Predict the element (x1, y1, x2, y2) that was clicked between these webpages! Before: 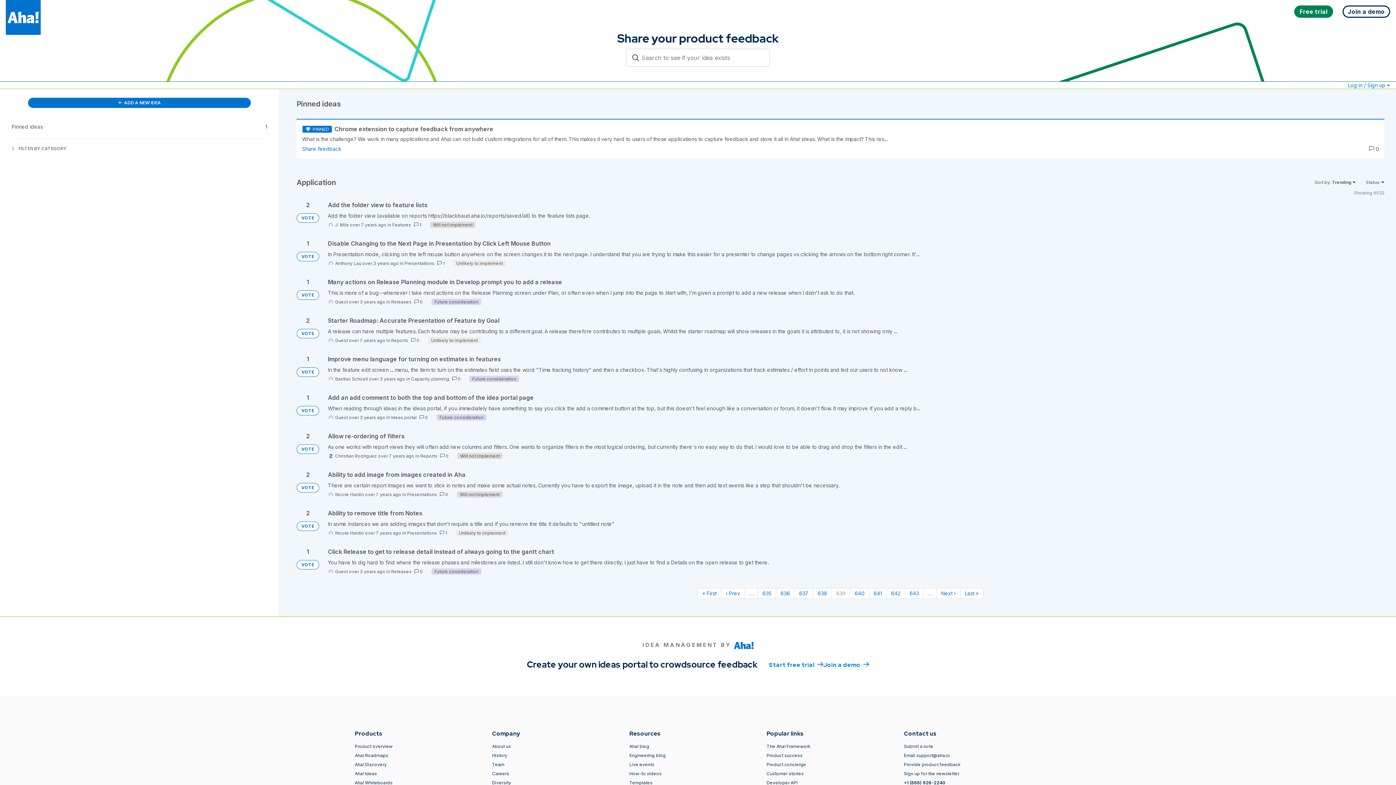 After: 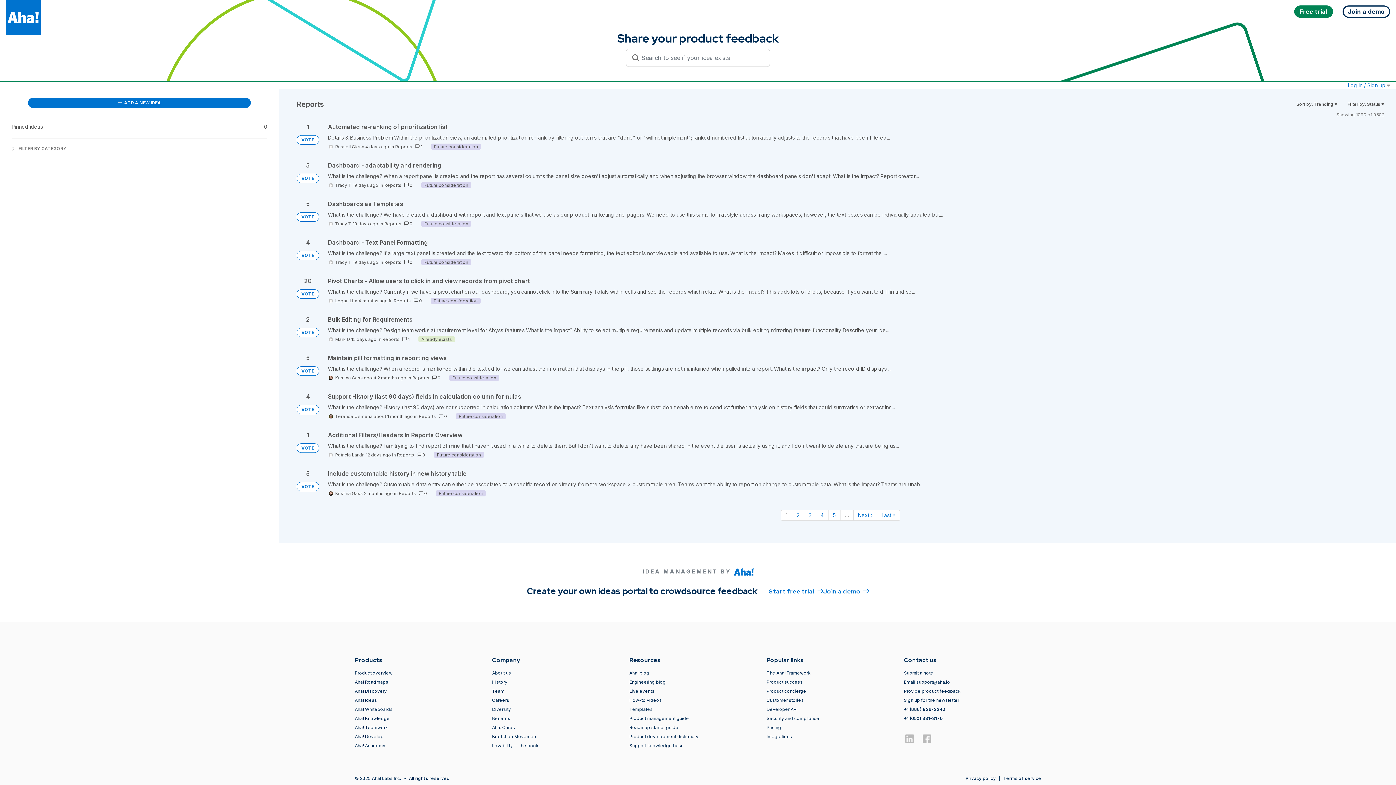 Action: bbox: (391, 337, 408, 343) label: Reports